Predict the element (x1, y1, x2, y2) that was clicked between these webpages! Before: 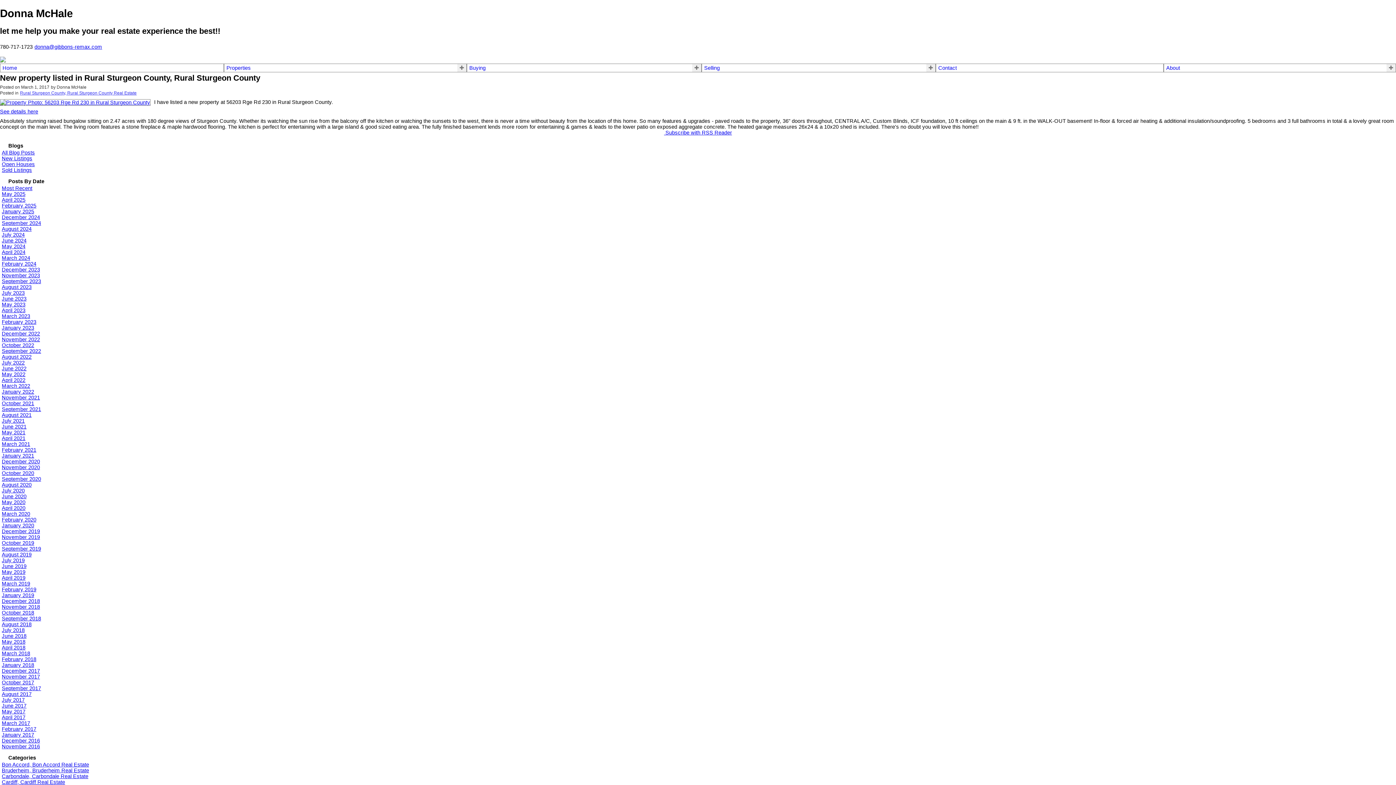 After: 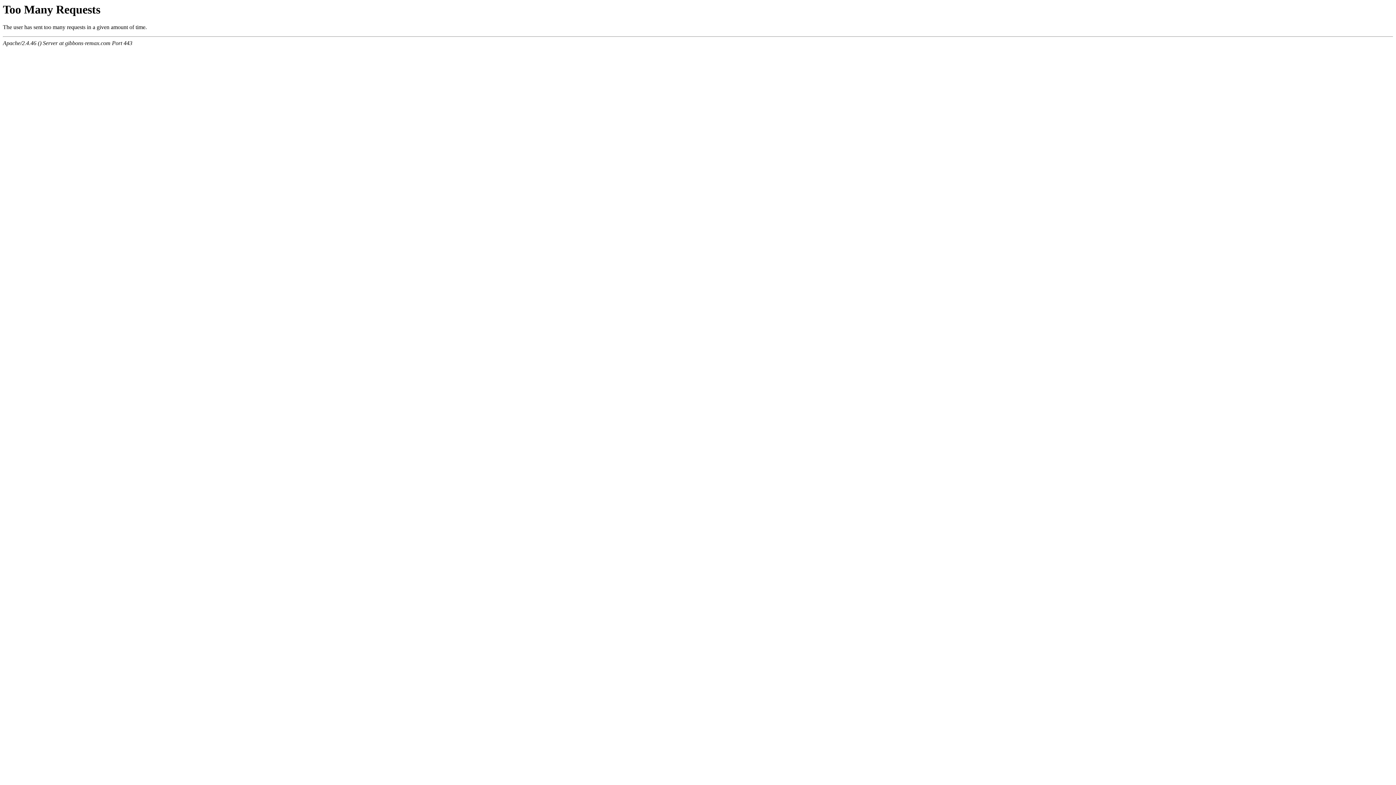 Action: label: August 2021 bbox: (1, 412, 31, 418)